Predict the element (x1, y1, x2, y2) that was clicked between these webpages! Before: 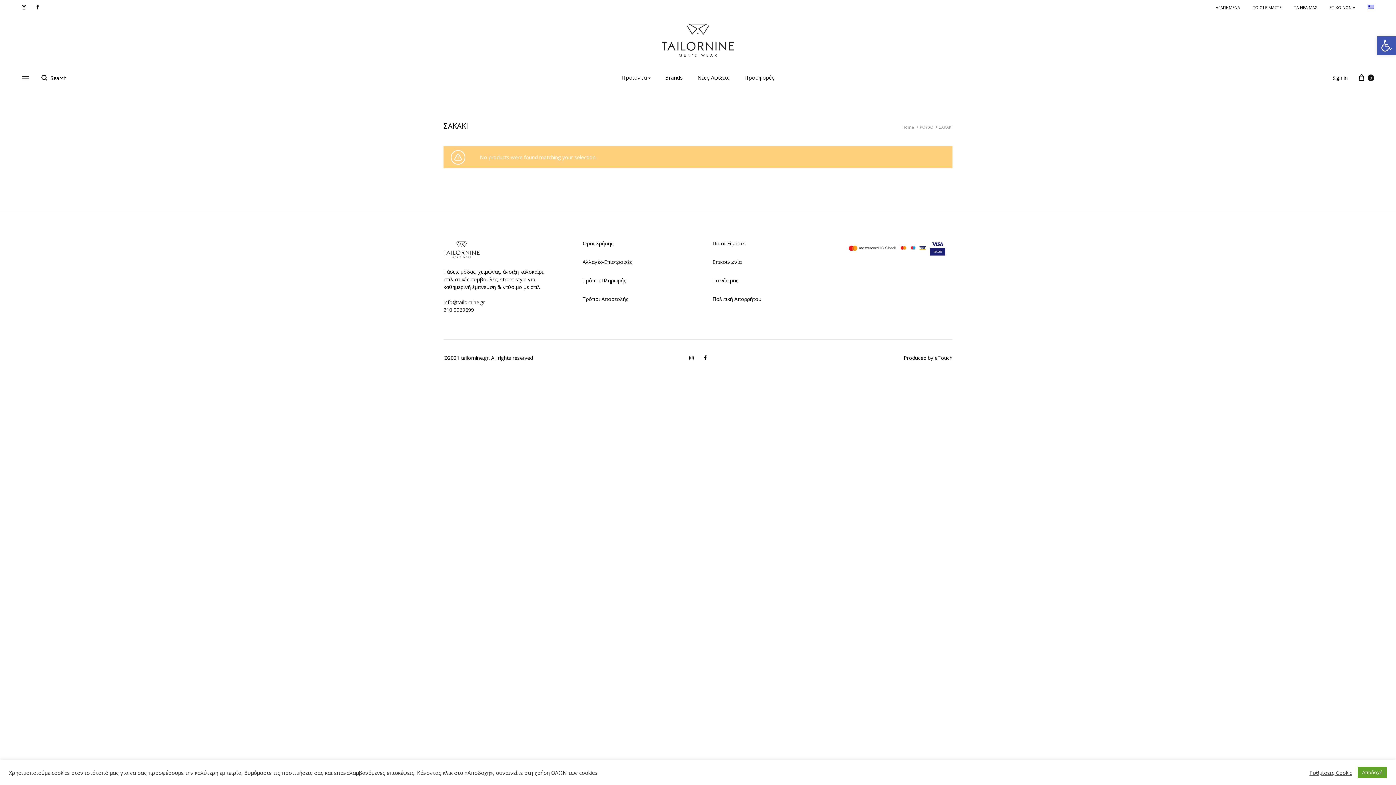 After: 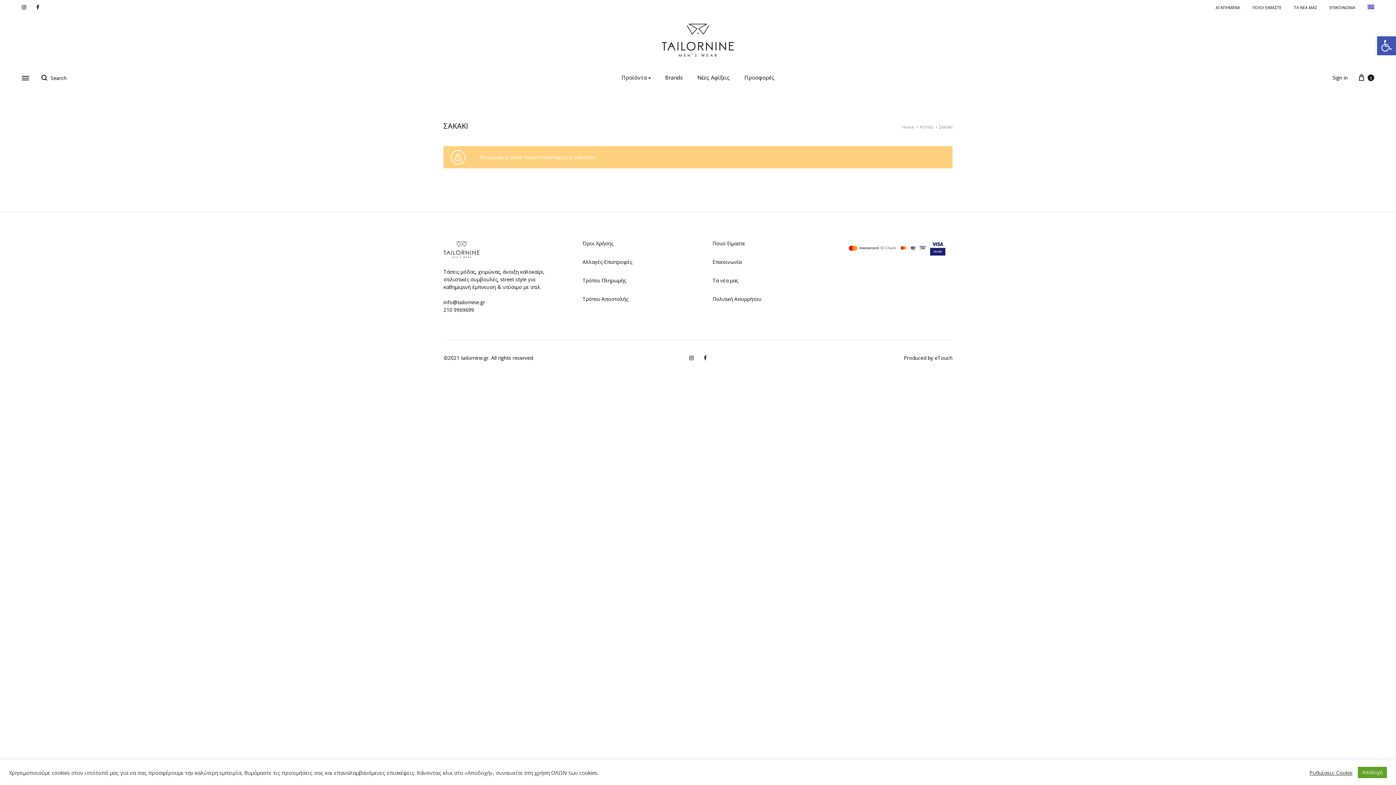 Action: bbox: (1368, 4, 1374, 10)